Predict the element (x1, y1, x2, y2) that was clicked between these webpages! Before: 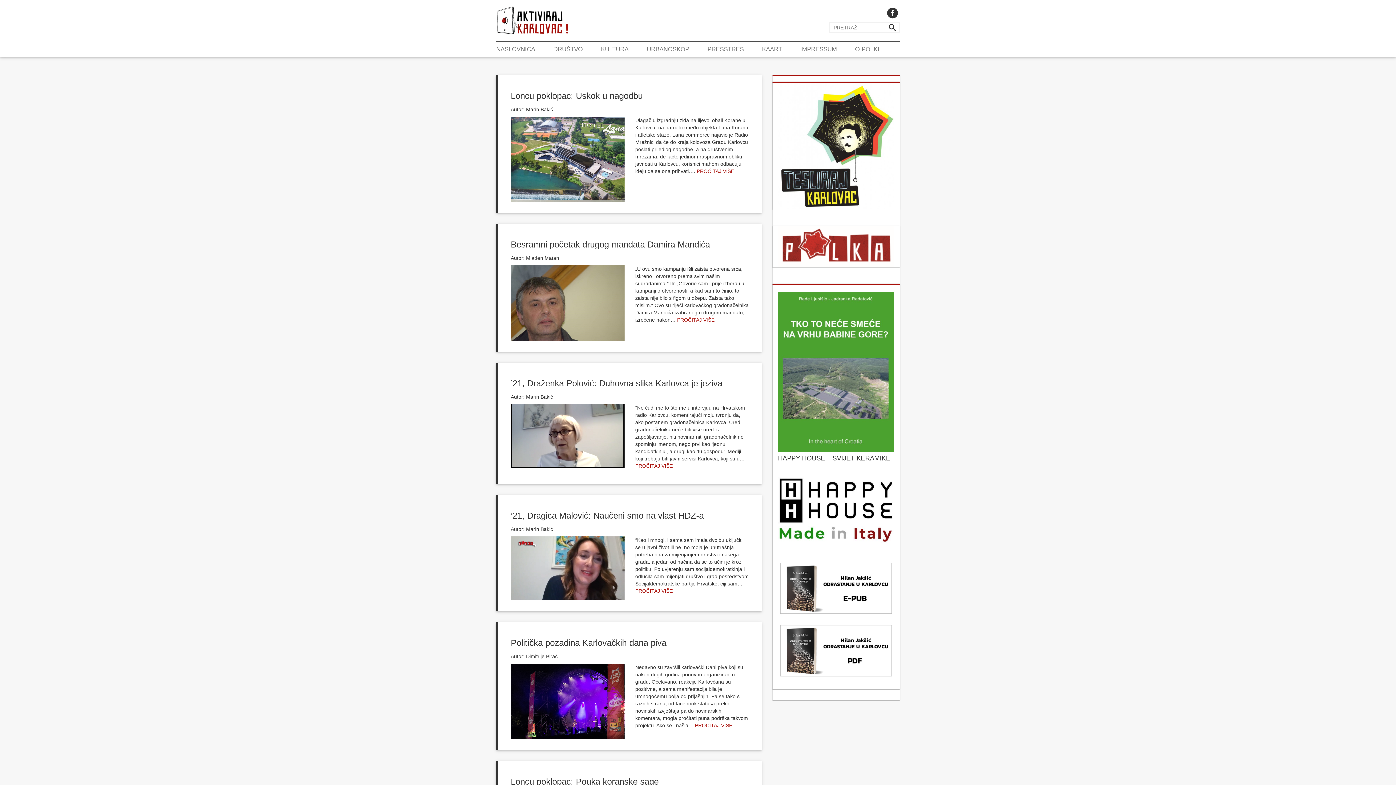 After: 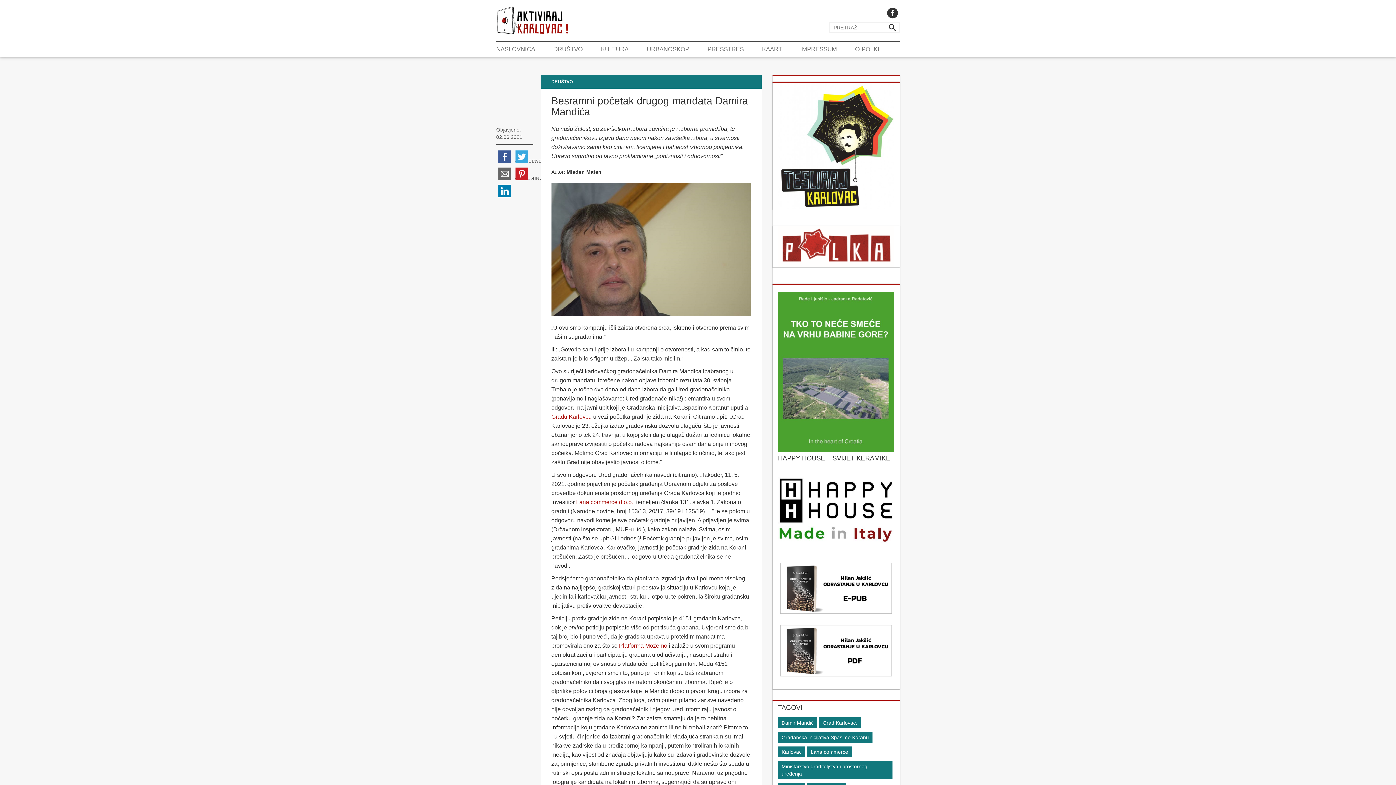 Action: bbox: (510, 239, 710, 249) label: Besramni početak drugog mandata Damira Mandića